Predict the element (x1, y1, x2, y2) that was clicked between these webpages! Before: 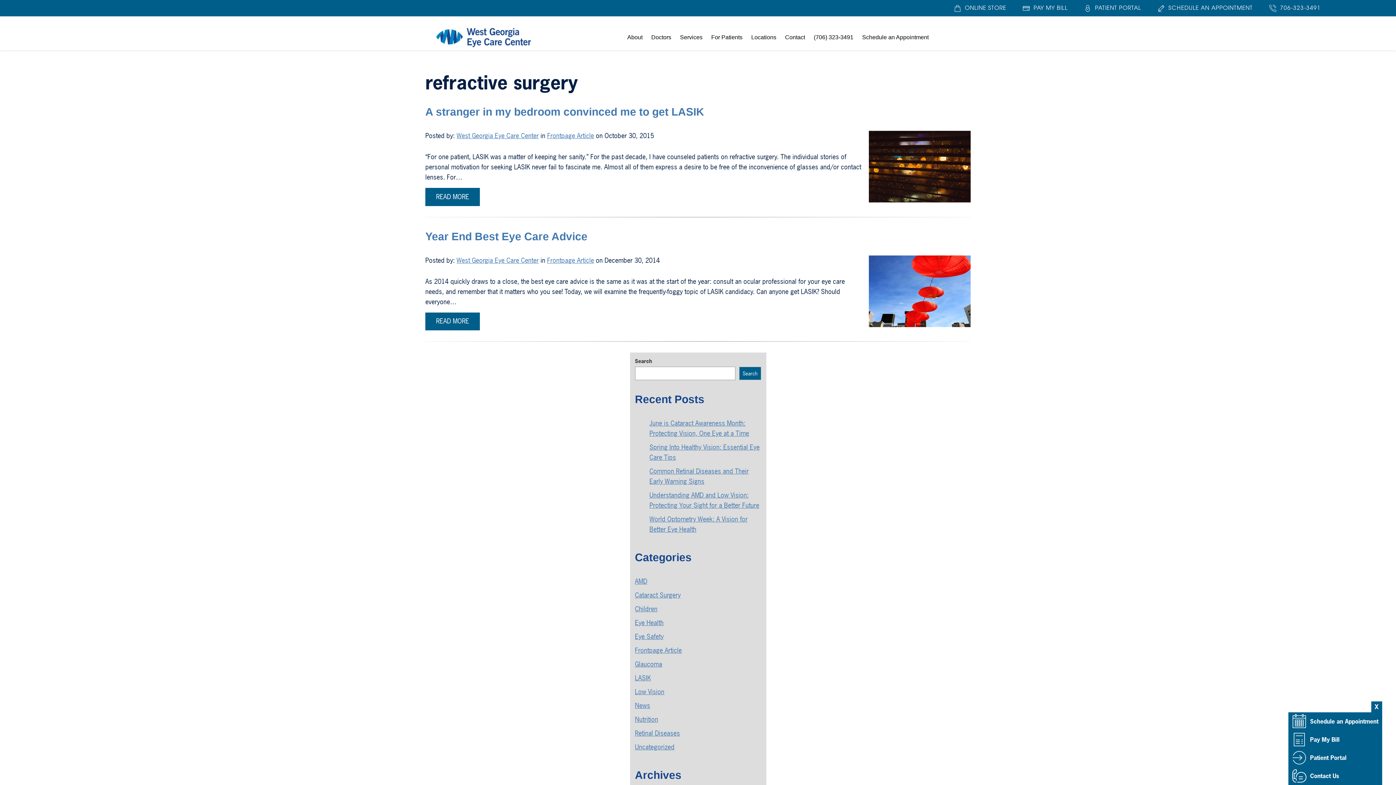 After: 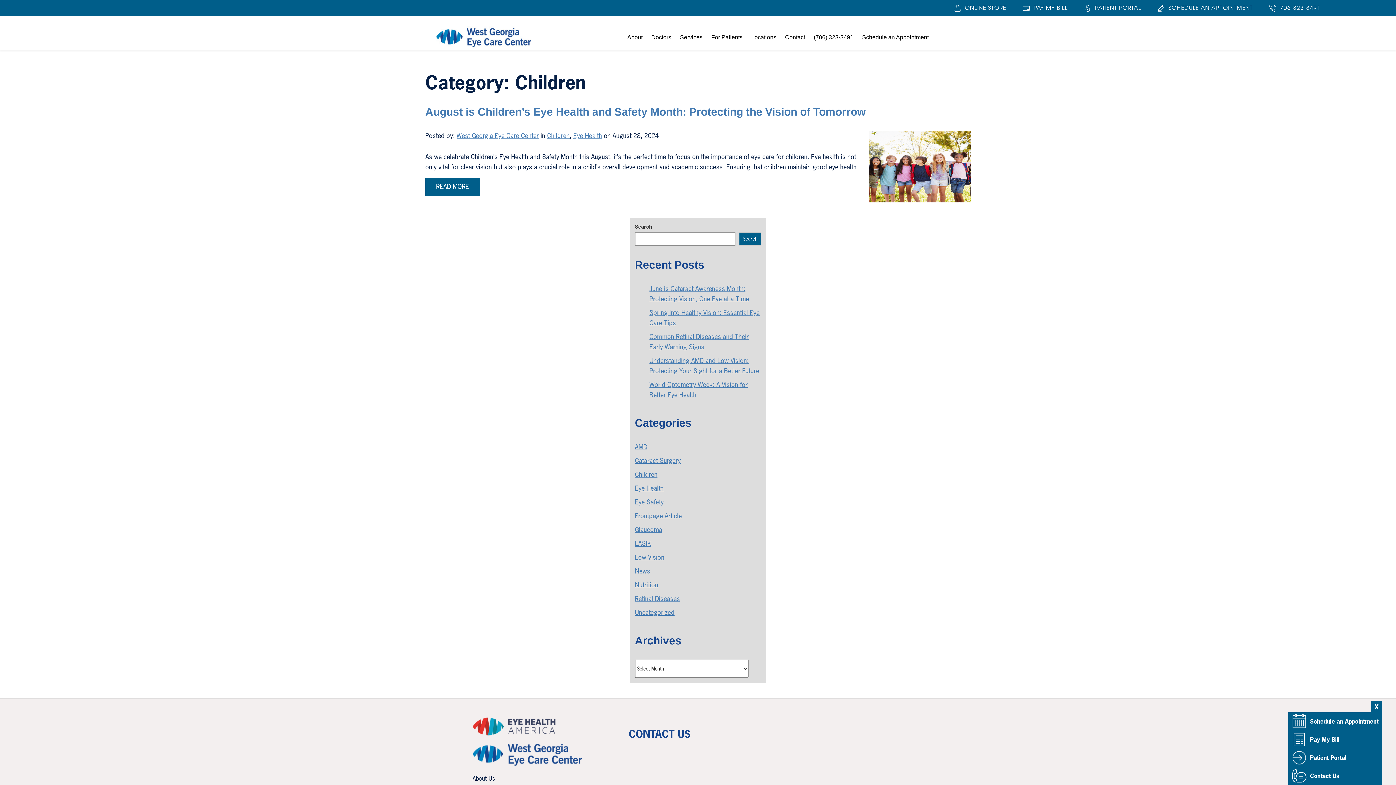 Action: label: Children bbox: (635, 604, 657, 613)